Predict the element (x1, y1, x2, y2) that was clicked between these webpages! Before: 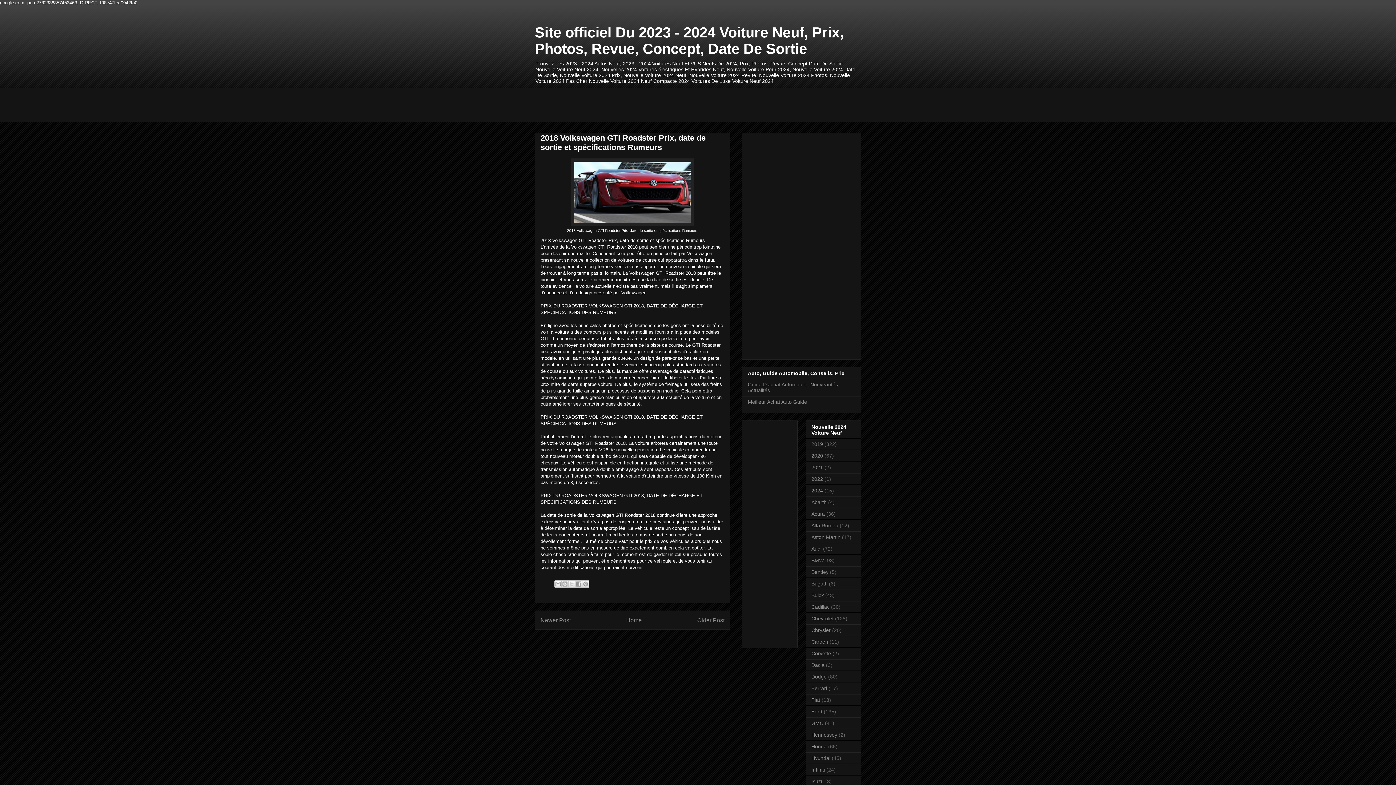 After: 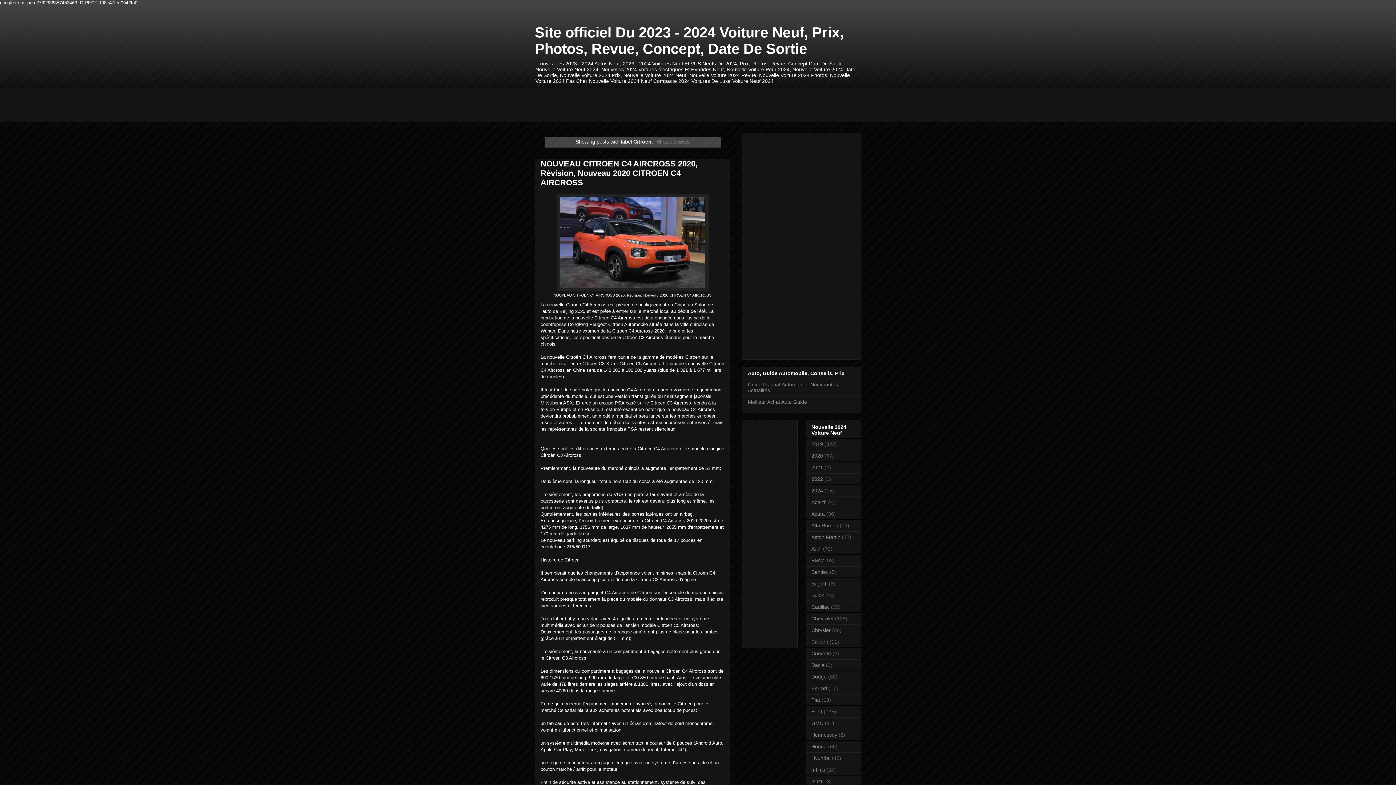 Action: bbox: (811, 639, 828, 645) label: Citroen